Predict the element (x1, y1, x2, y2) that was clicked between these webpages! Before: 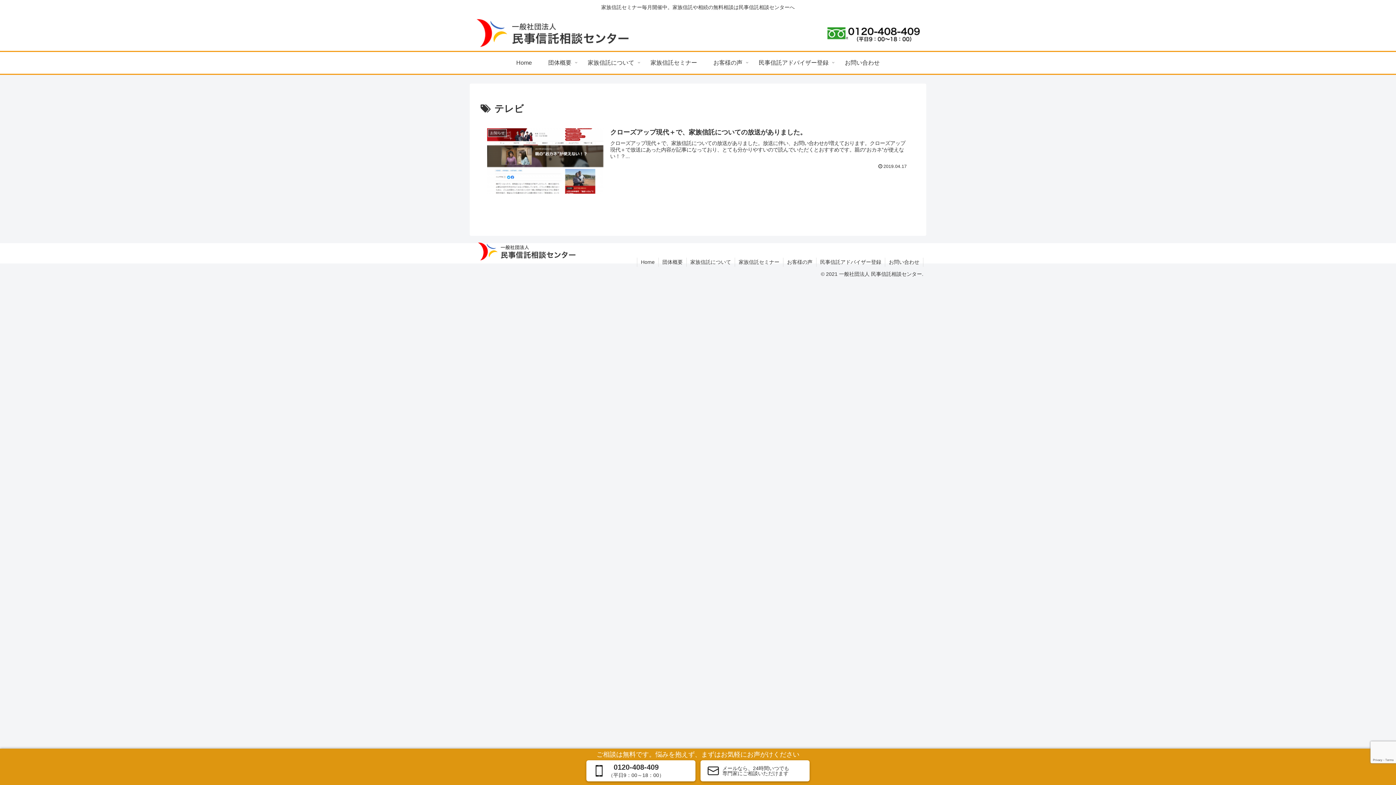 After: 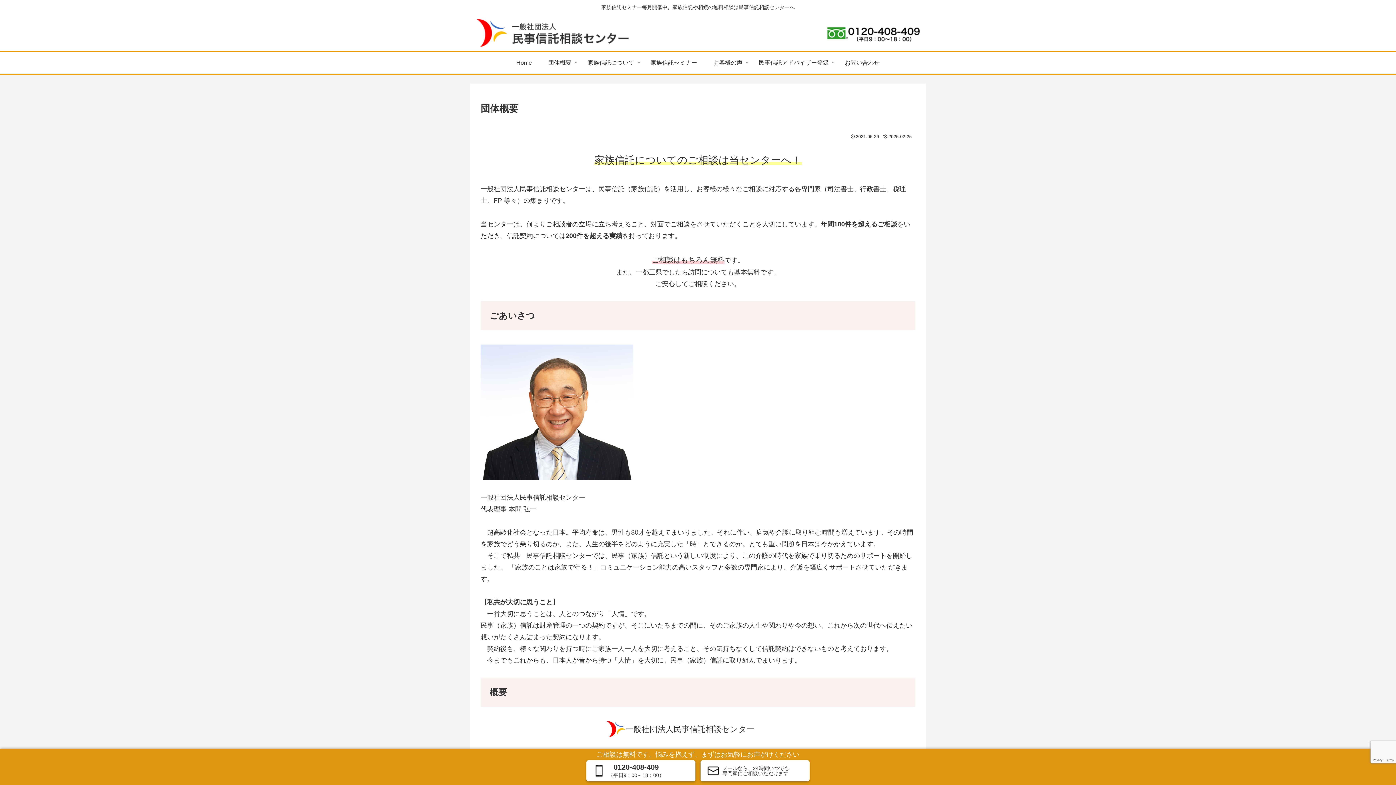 Action: bbox: (540, 51, 579, 73) label: 団体概要